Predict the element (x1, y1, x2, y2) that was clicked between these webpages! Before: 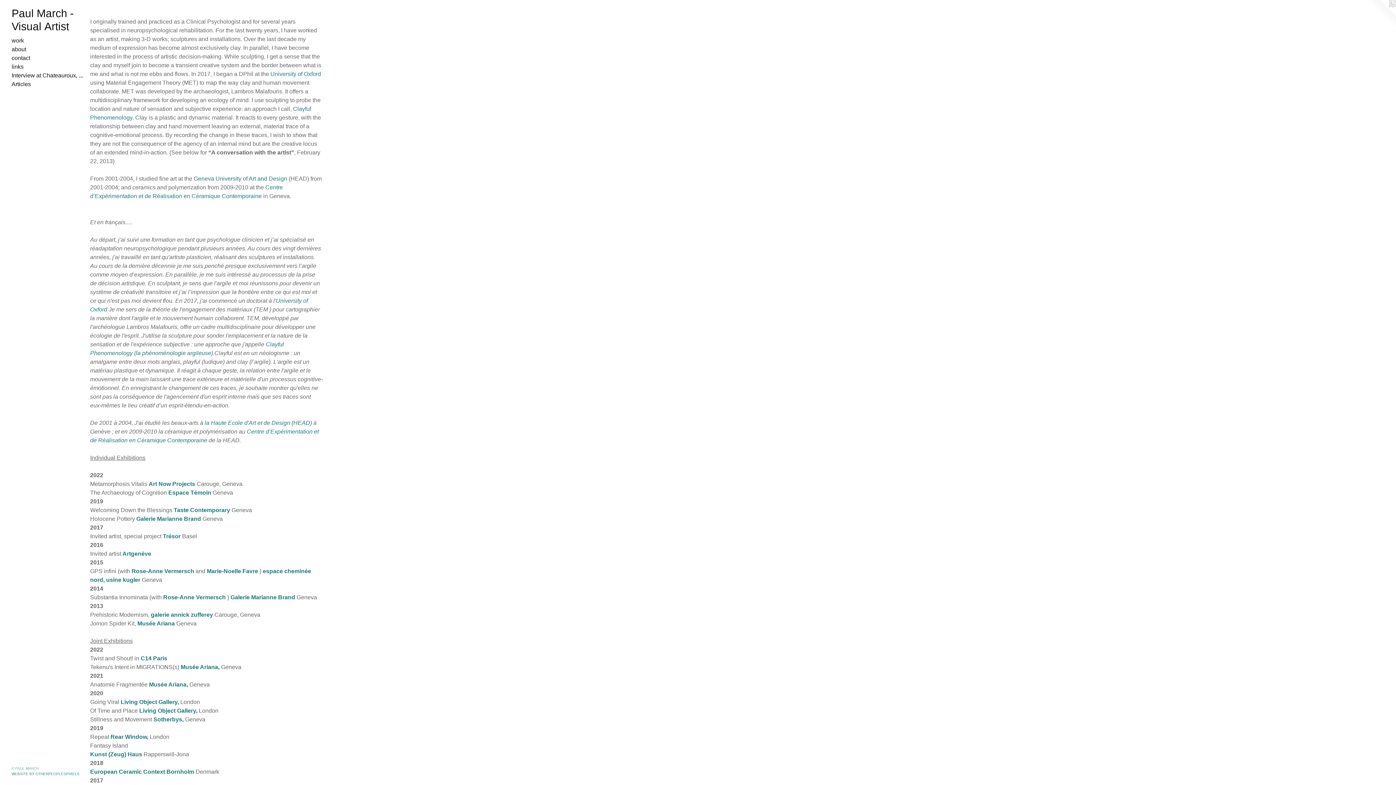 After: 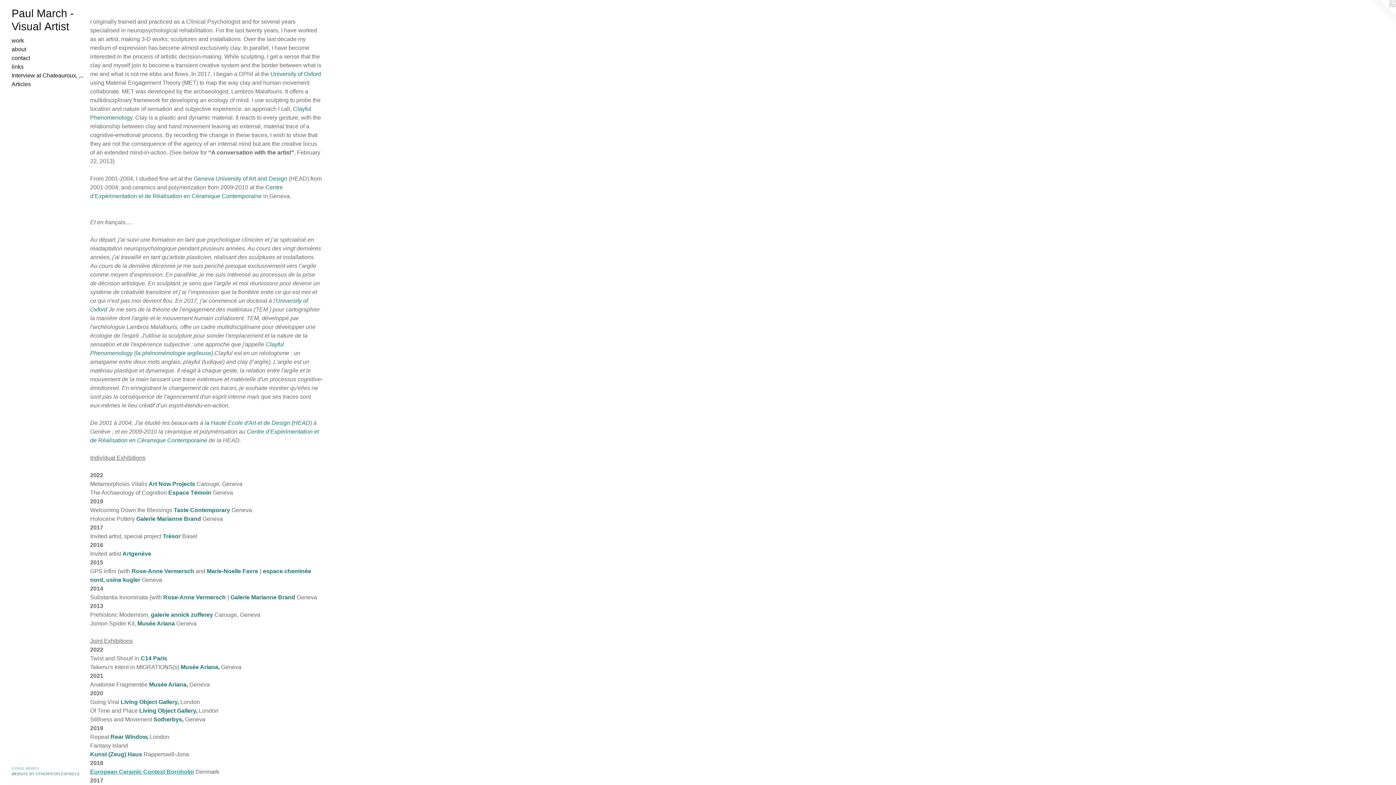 Action: bbox: (90, 769, 194, 775) label: European Ceramic Context Bornholm